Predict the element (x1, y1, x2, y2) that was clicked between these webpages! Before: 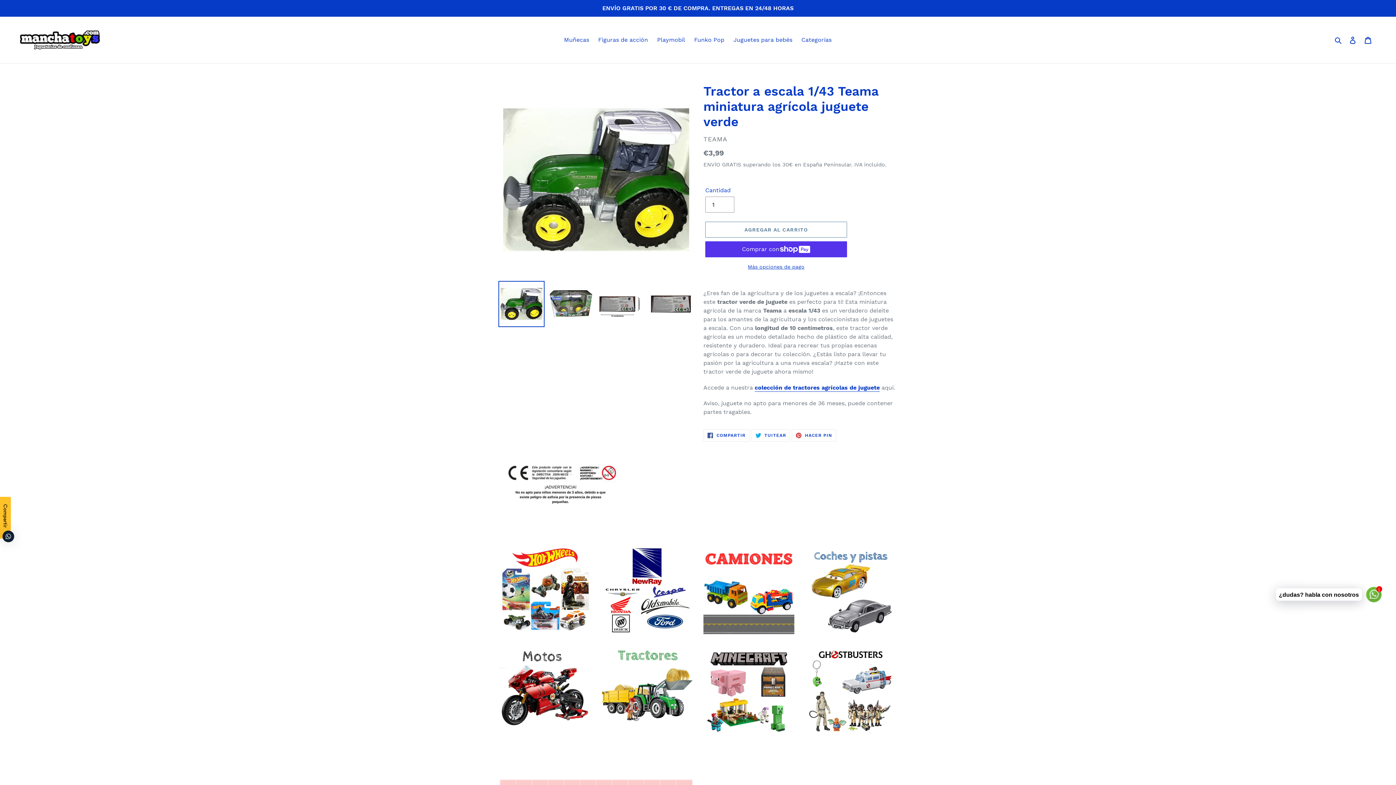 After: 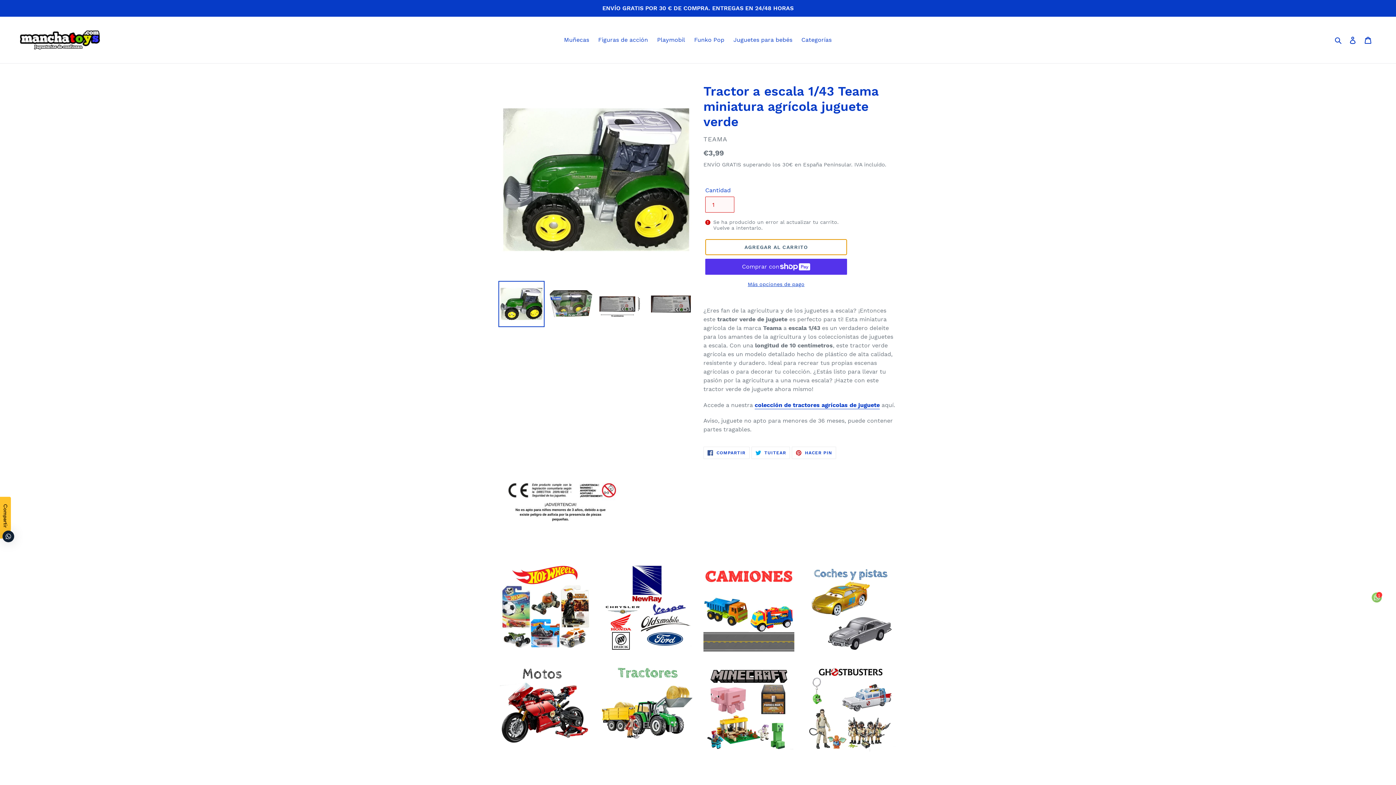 Action: bbox: (705, 221, 847, 237) label: Agregar al carrito